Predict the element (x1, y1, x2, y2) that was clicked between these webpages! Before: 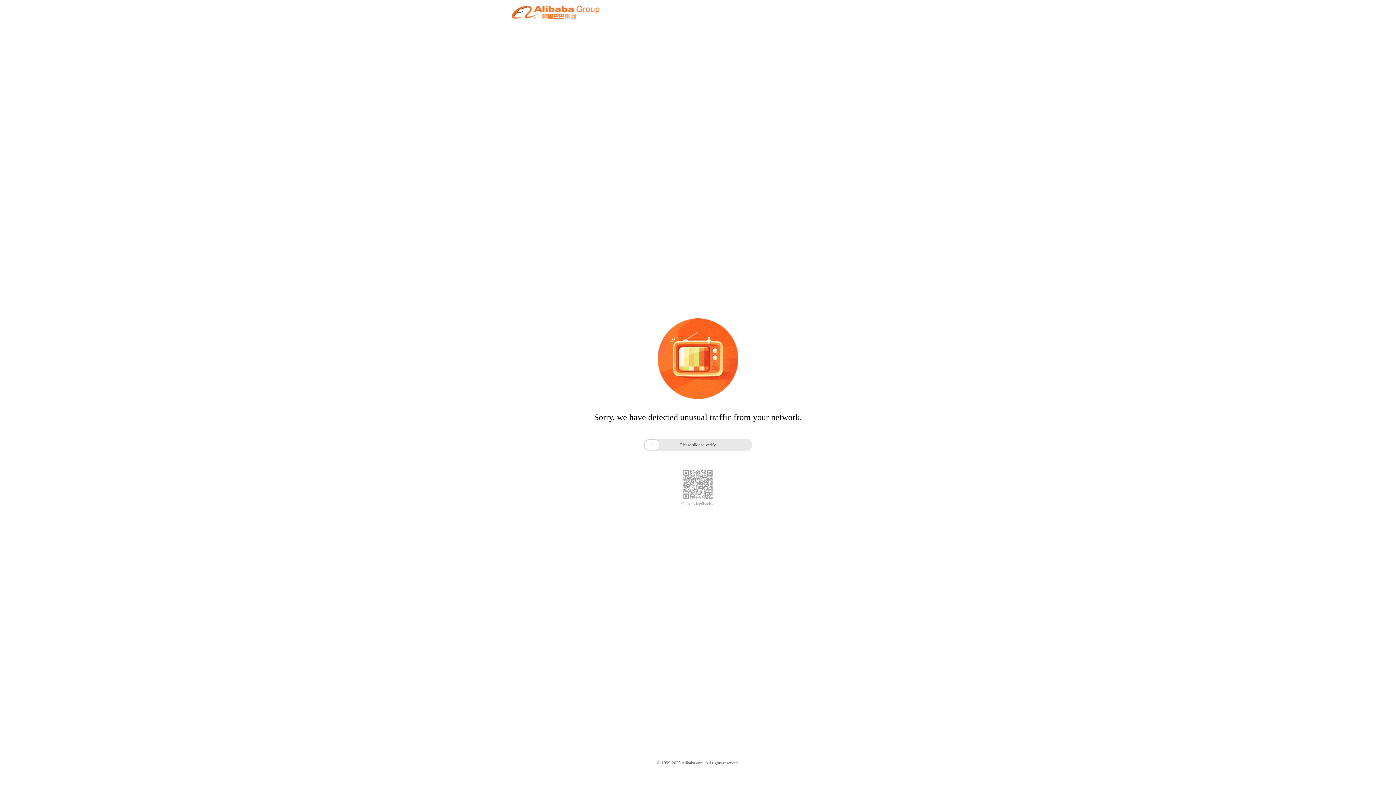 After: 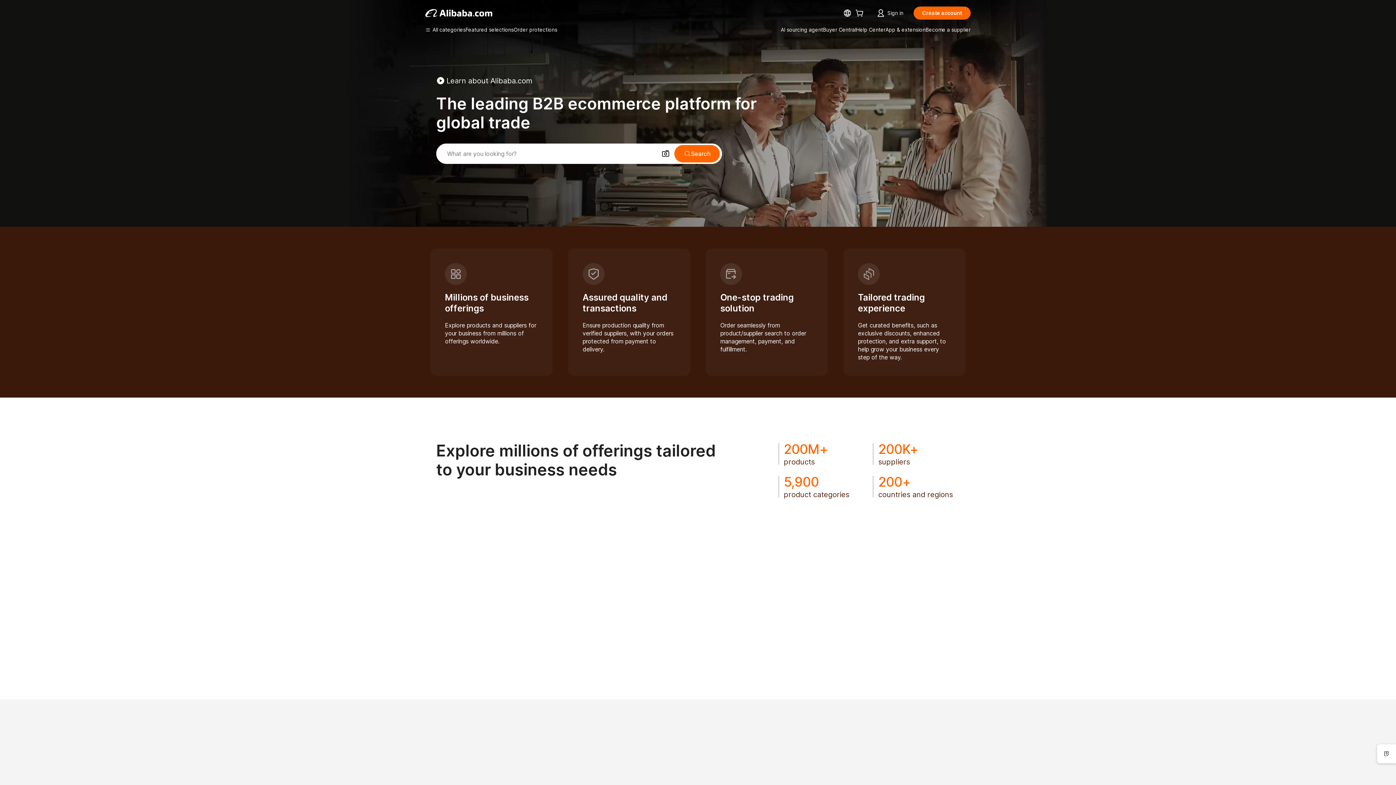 Action: bbox: (512, 12, 599, 21)